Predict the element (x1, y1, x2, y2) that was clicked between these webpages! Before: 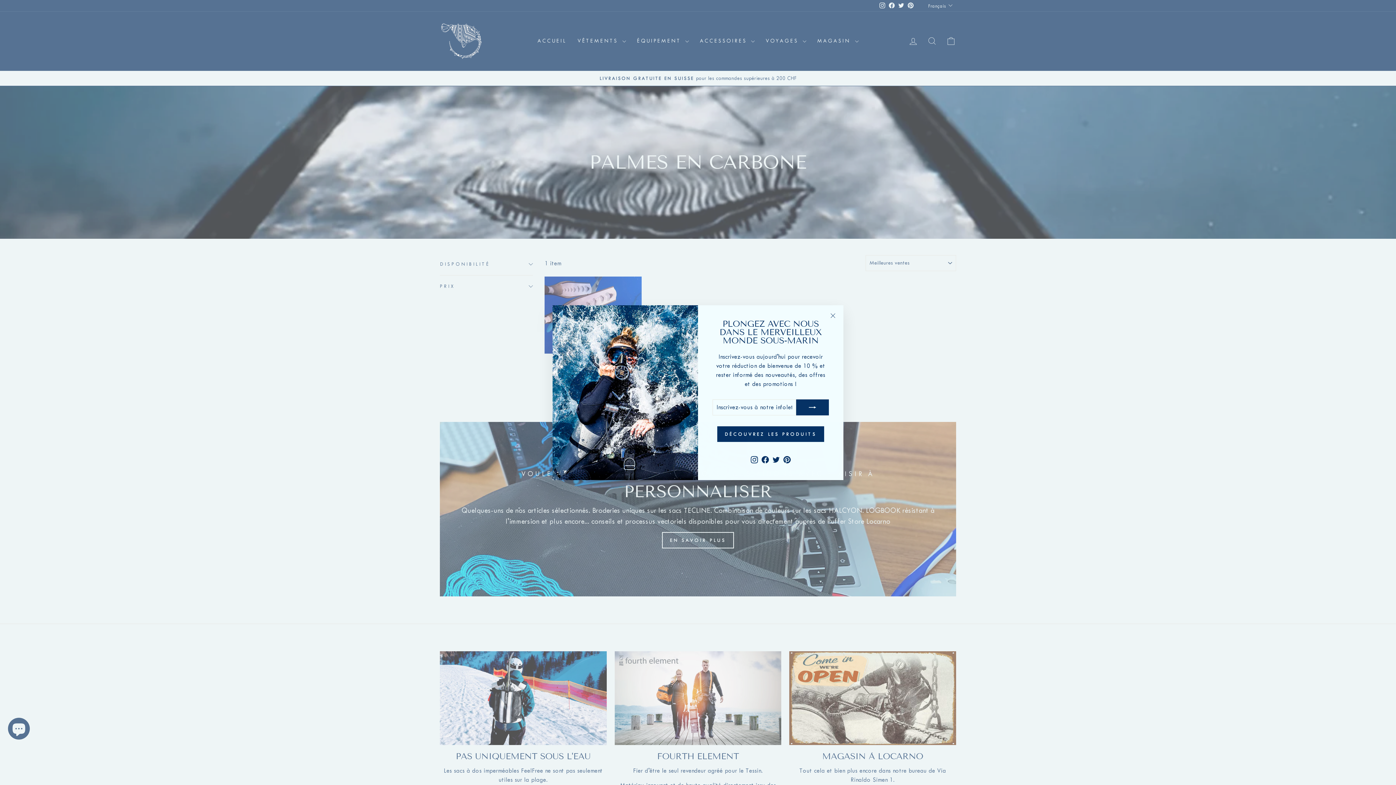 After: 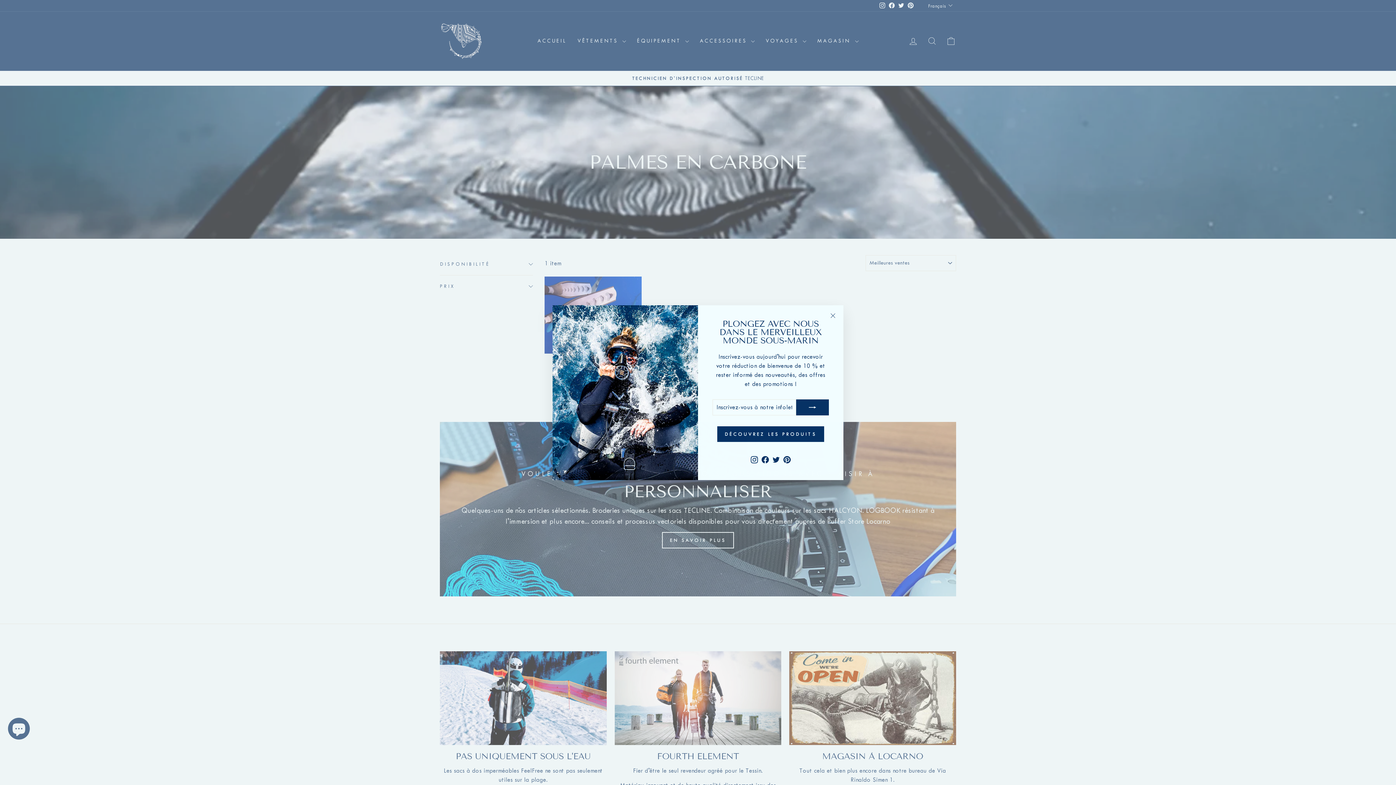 Action: bbox: (781, 452, 792, 465) label: Pinterest